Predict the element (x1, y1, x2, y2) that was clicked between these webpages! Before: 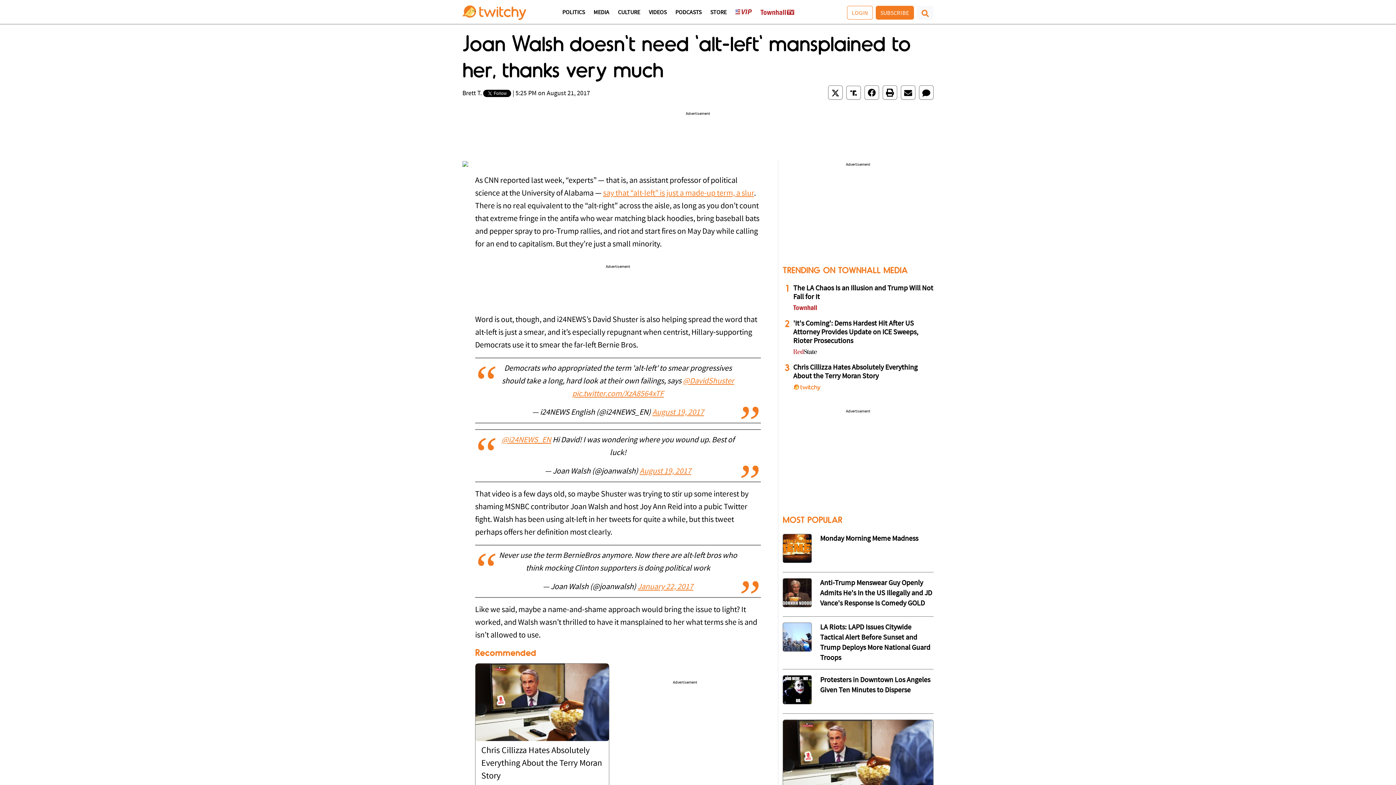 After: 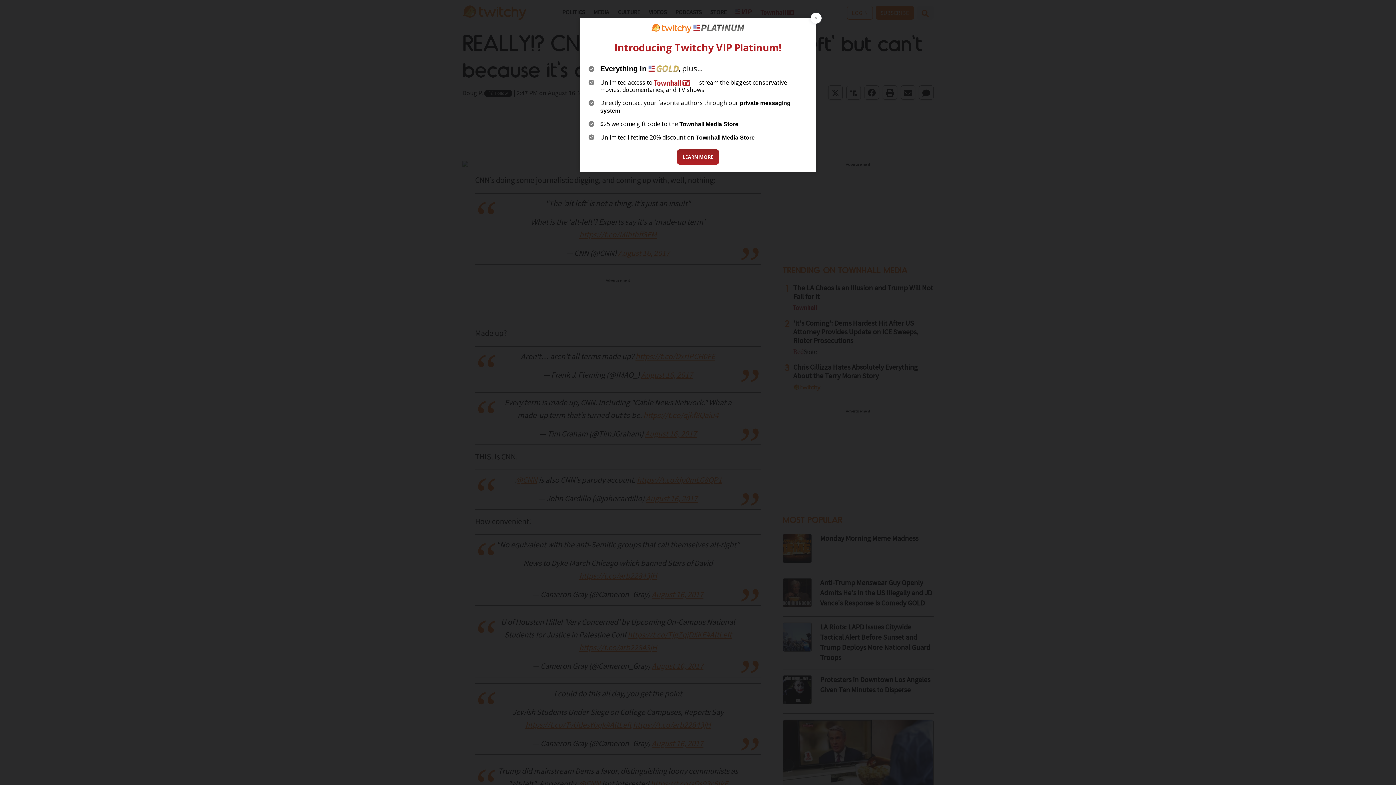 Action: label: say that “alt-left” is just a made-up term, a slur bbox: (603, 189, 754, 197)